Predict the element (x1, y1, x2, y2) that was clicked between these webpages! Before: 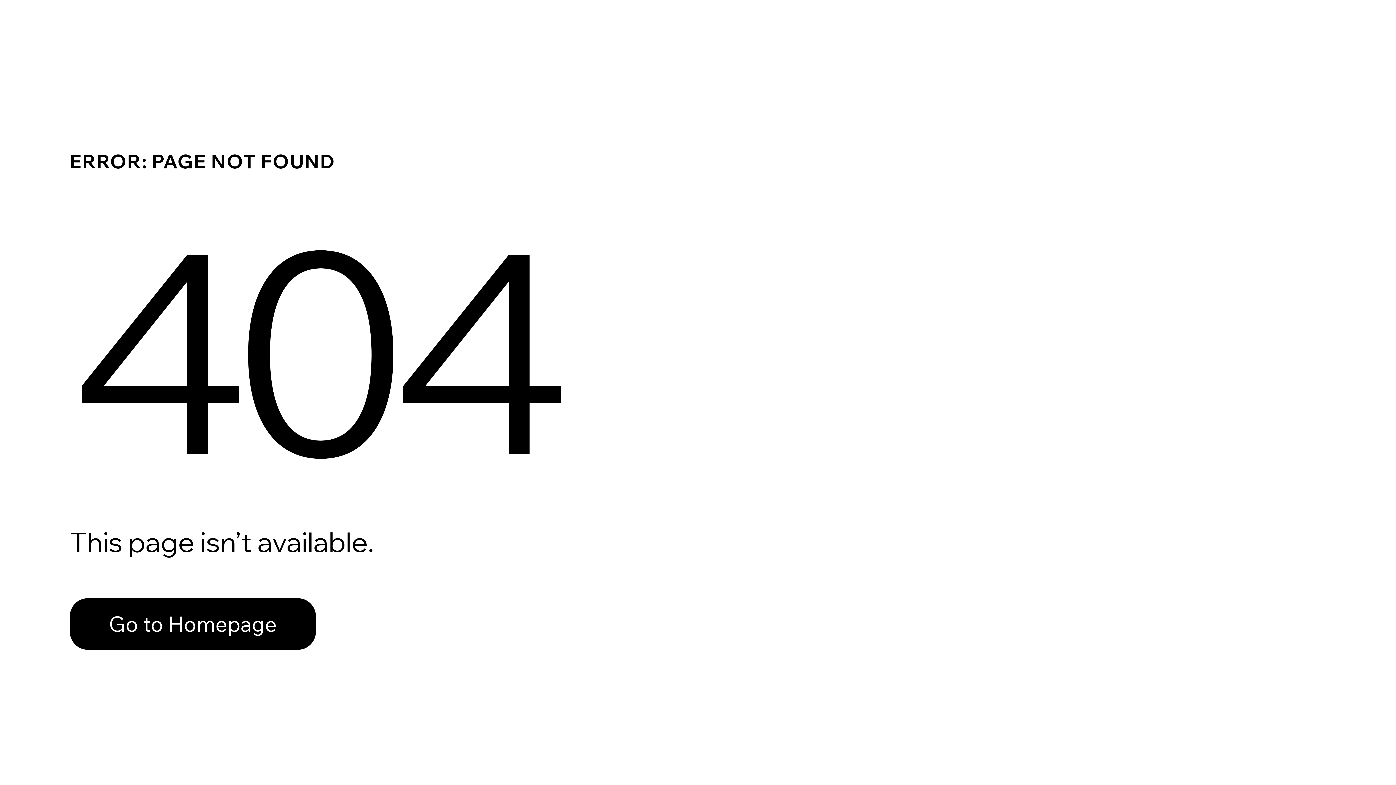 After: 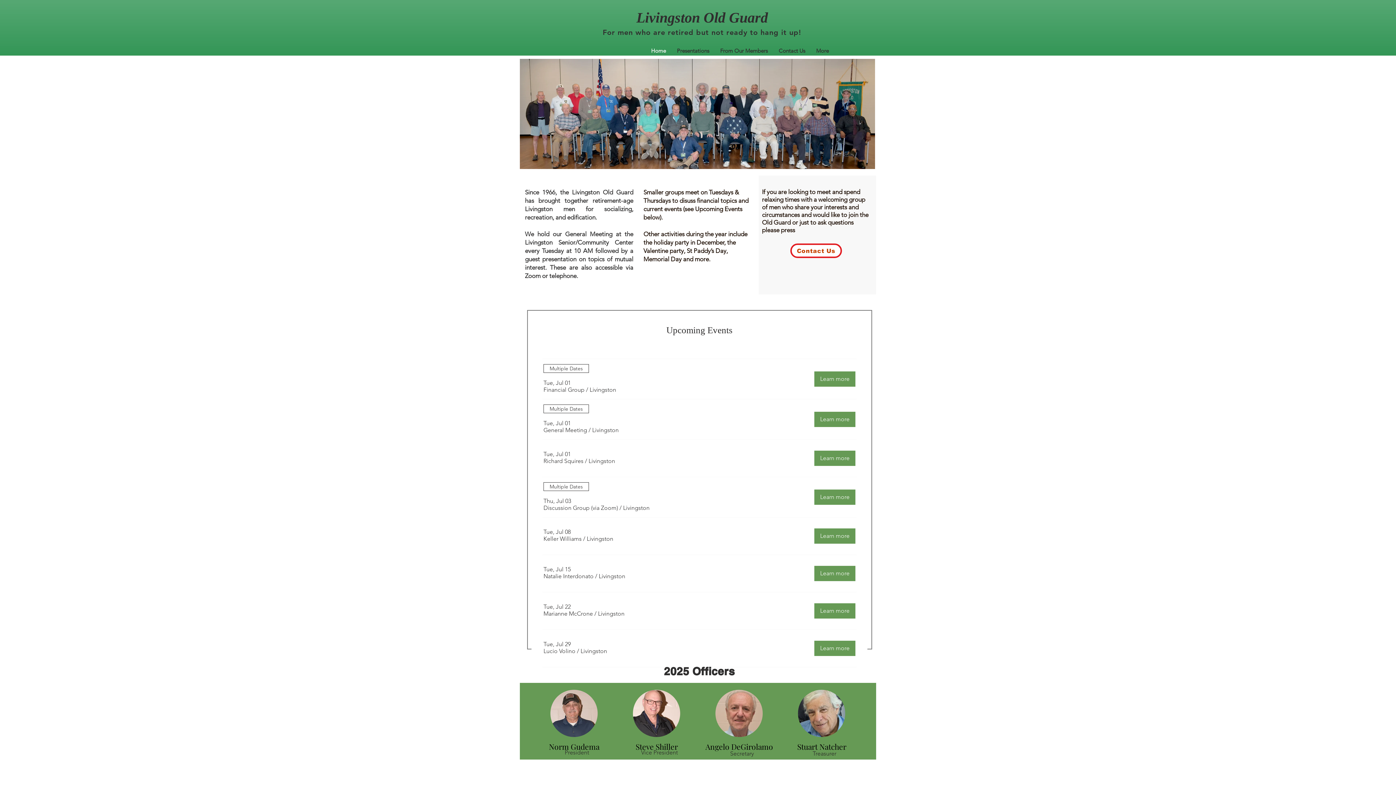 Action: label: Go to Homepage bbox: (69, 582, 768, 659)